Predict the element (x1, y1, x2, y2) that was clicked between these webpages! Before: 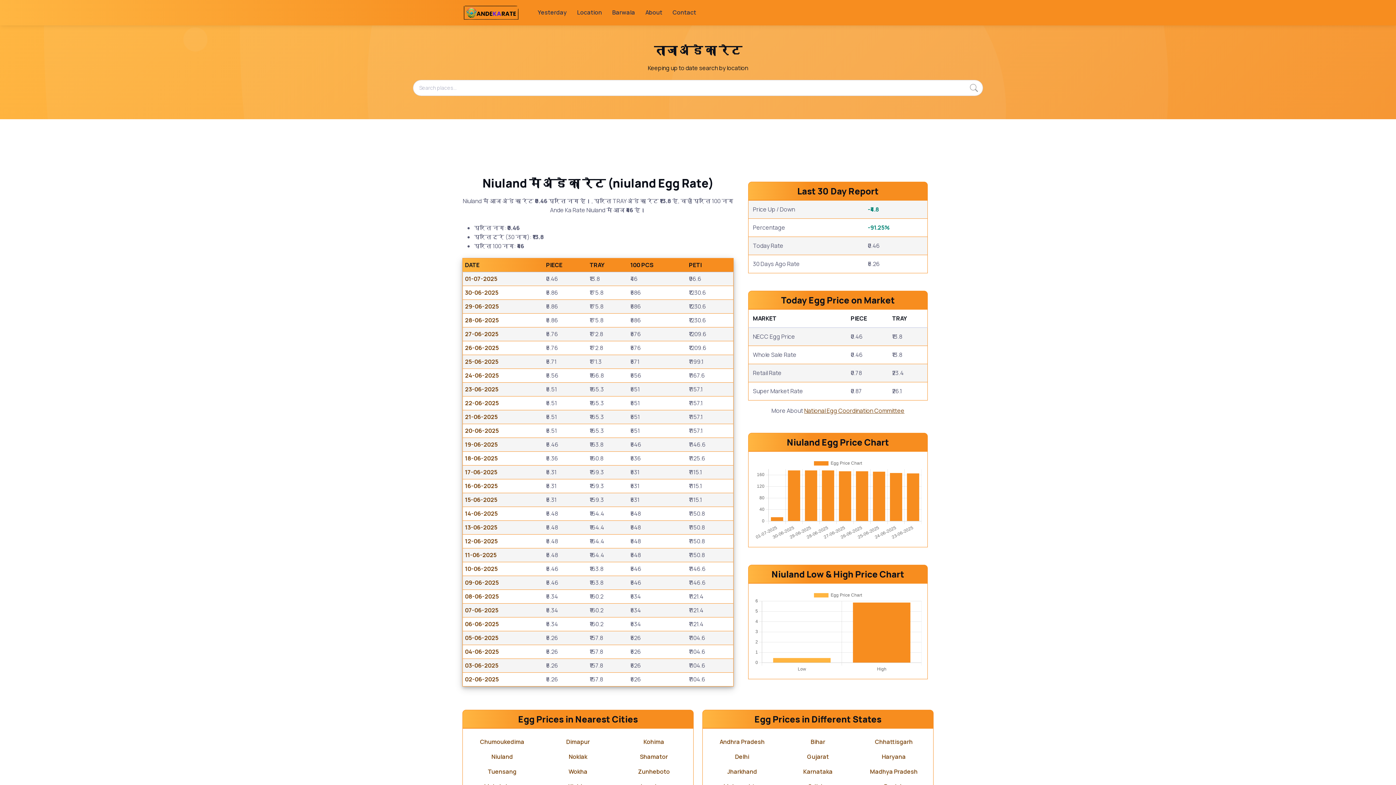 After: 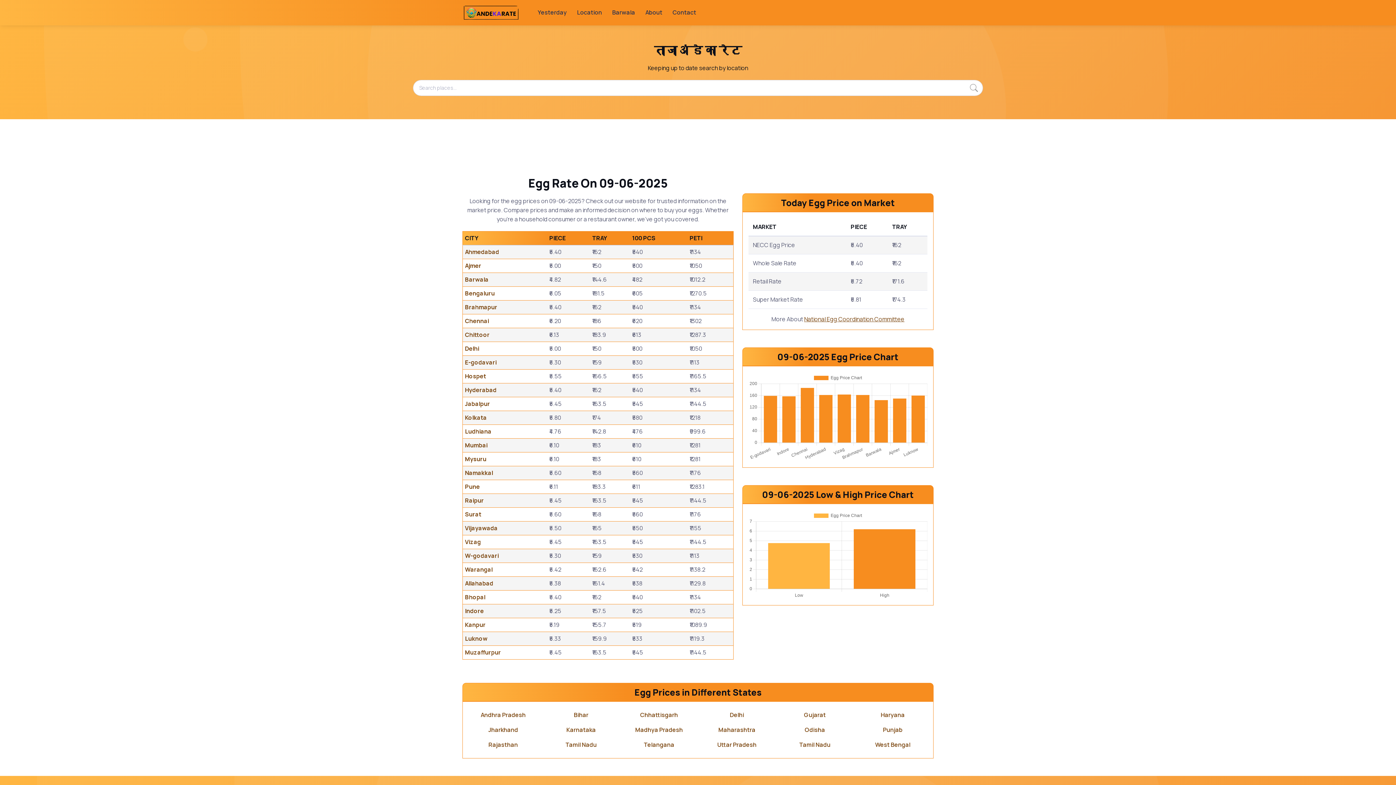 Action: label: 09-06-2025 bbox: (465, 578, 498, 586)